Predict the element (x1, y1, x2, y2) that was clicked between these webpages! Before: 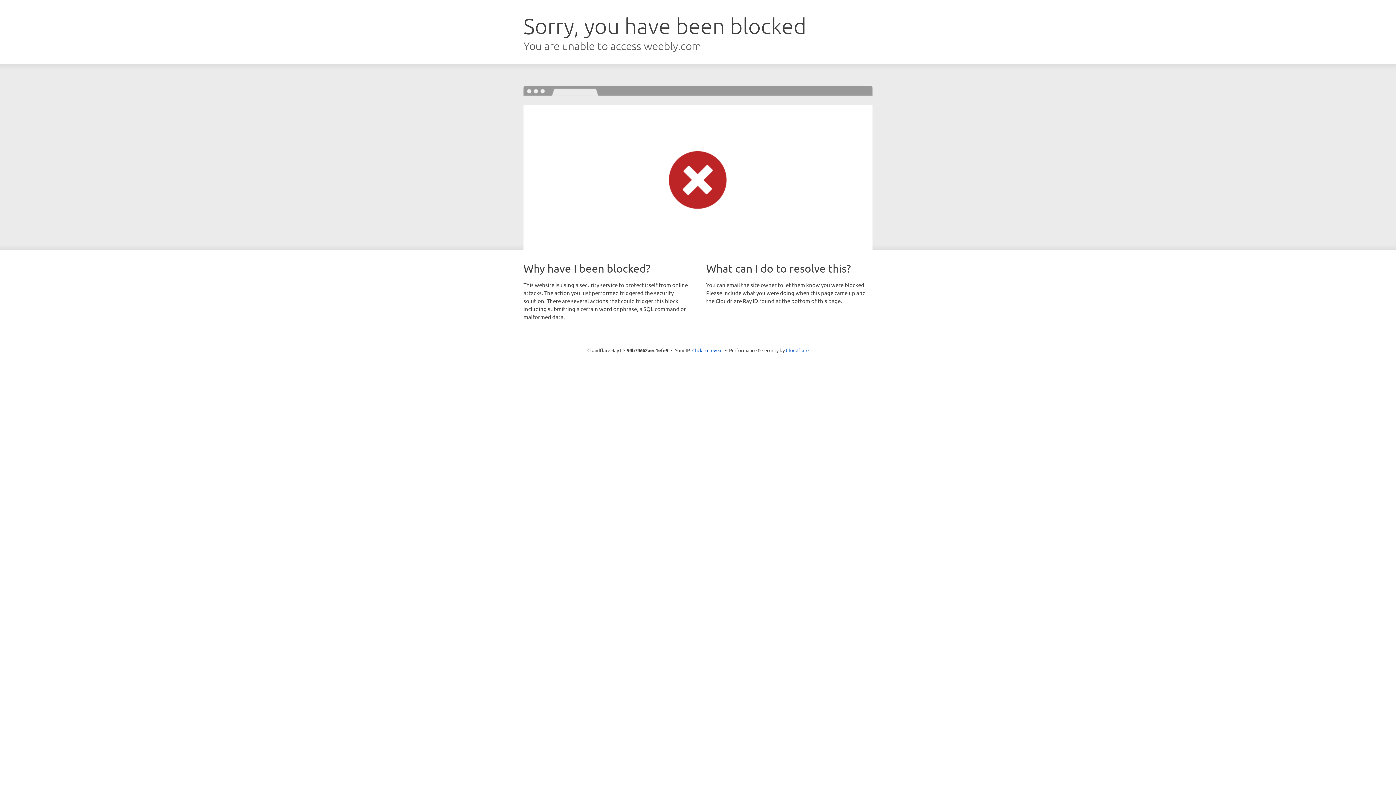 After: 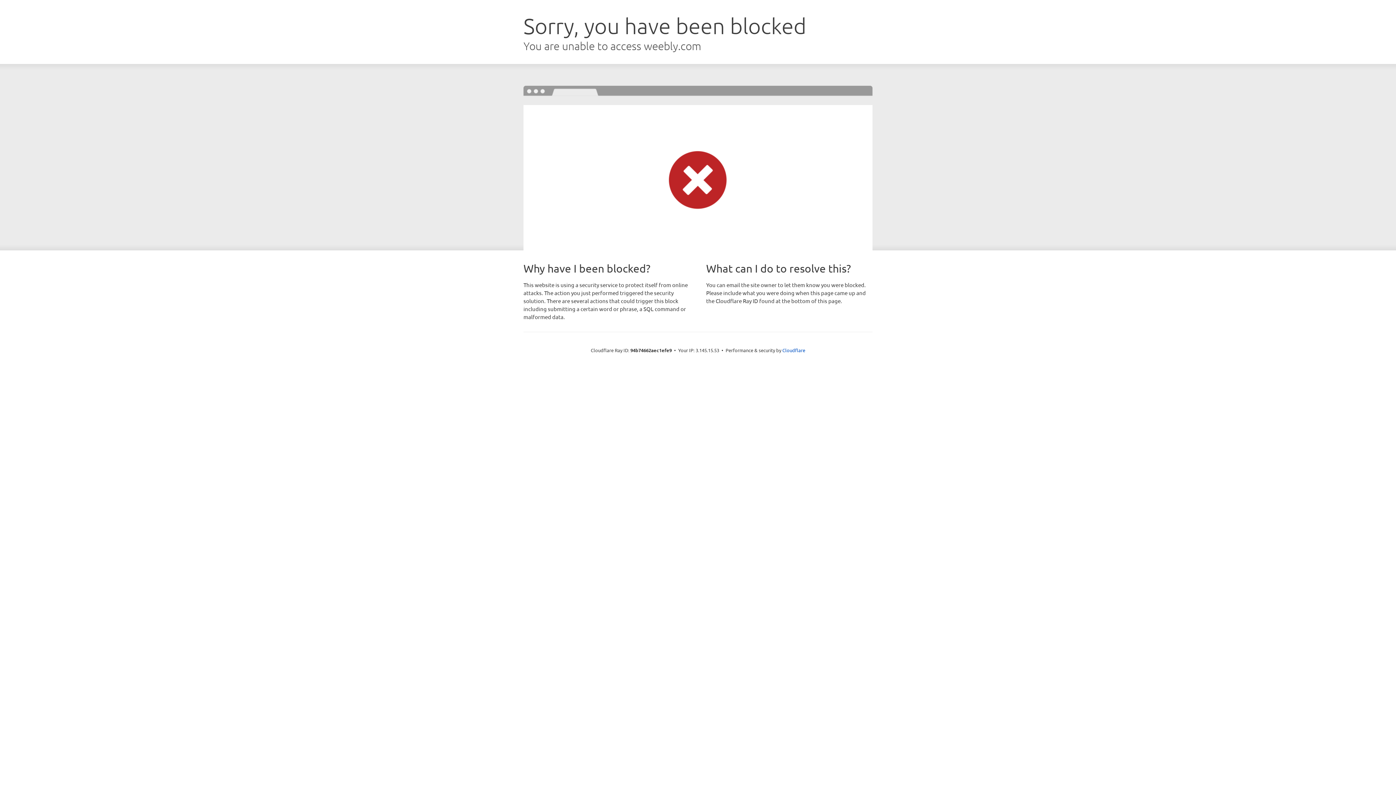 Action: bbox: (692, 346, 722, 353) label: Click to reveal